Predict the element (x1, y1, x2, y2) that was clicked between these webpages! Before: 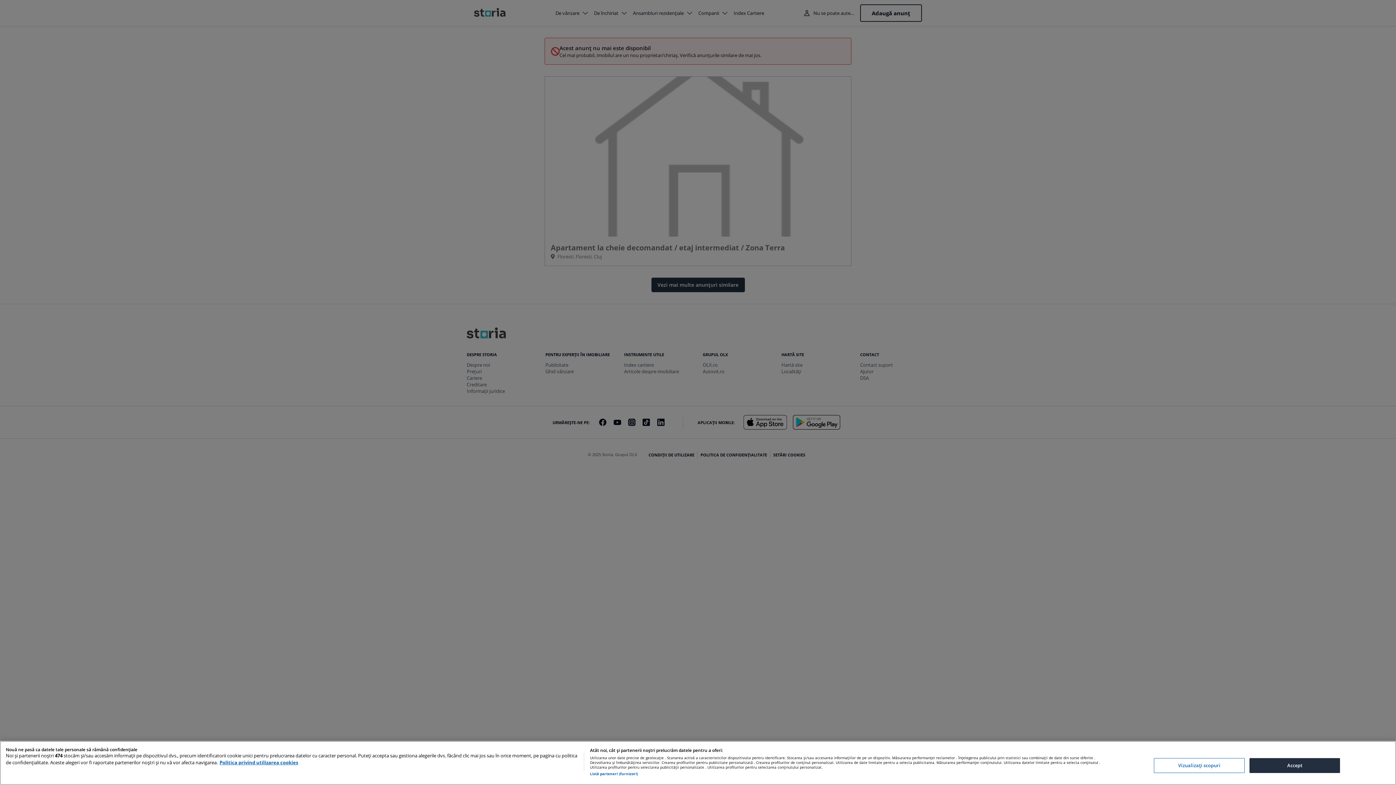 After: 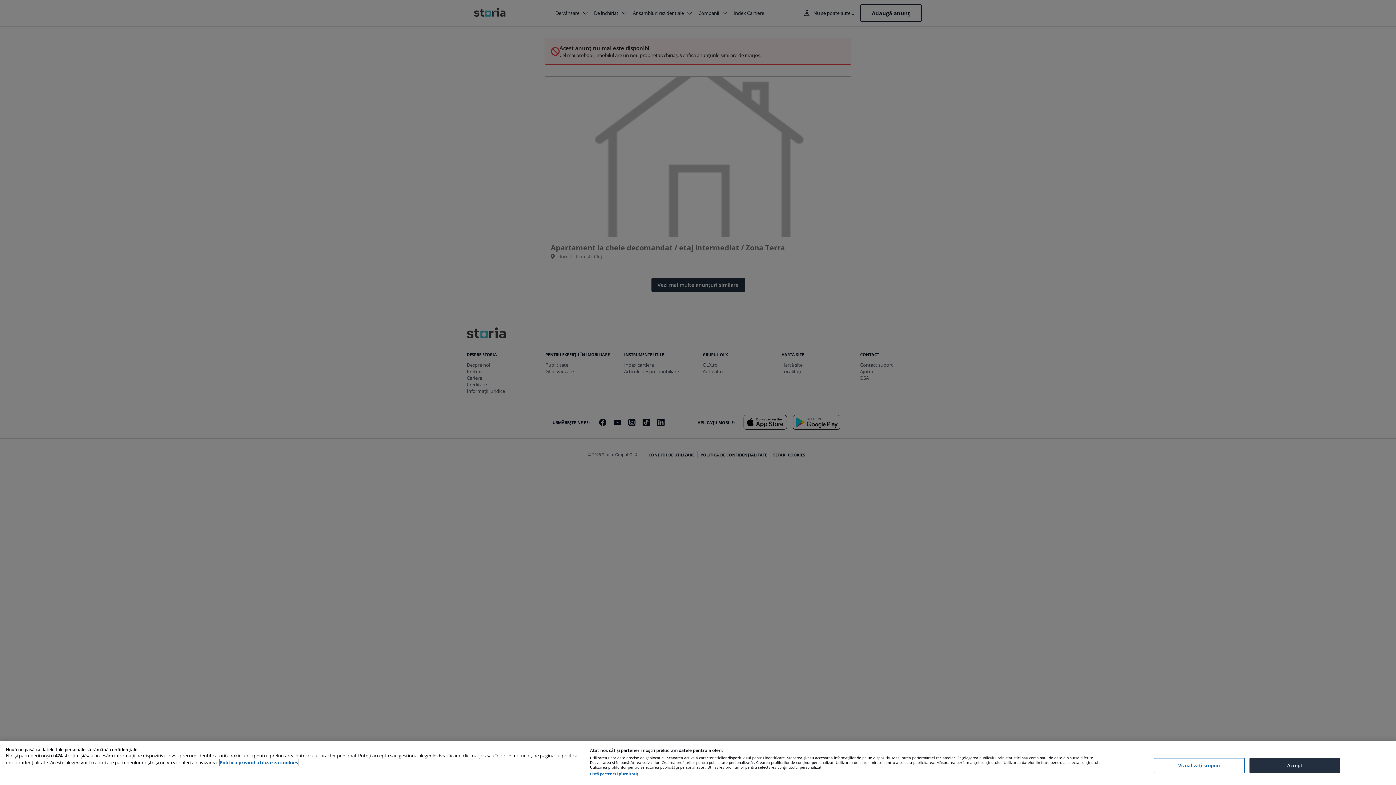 Action: label: Mai multe informații despre confidențialitatea datelor dvs., se deschide într-o fereastră nouă bbox: (219, 759, 298, 766)